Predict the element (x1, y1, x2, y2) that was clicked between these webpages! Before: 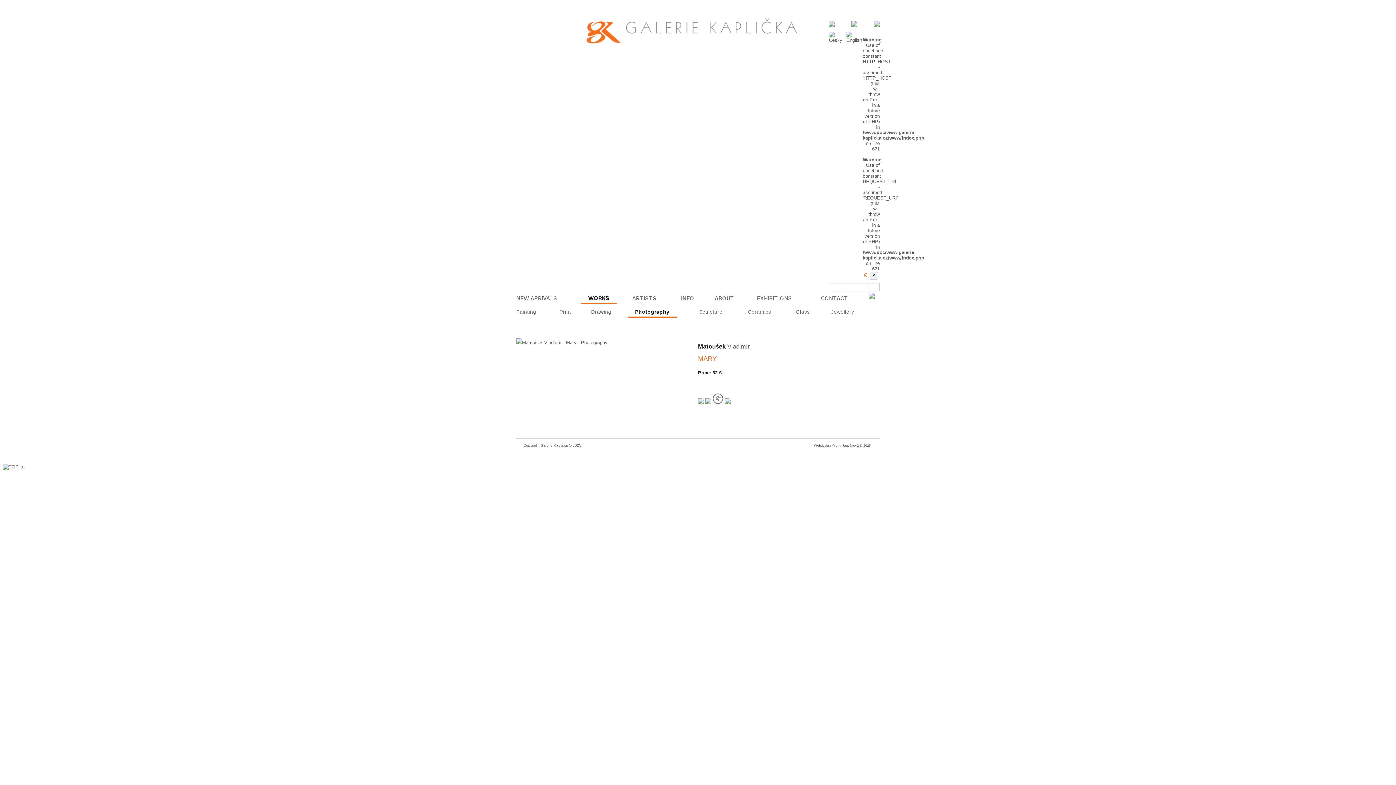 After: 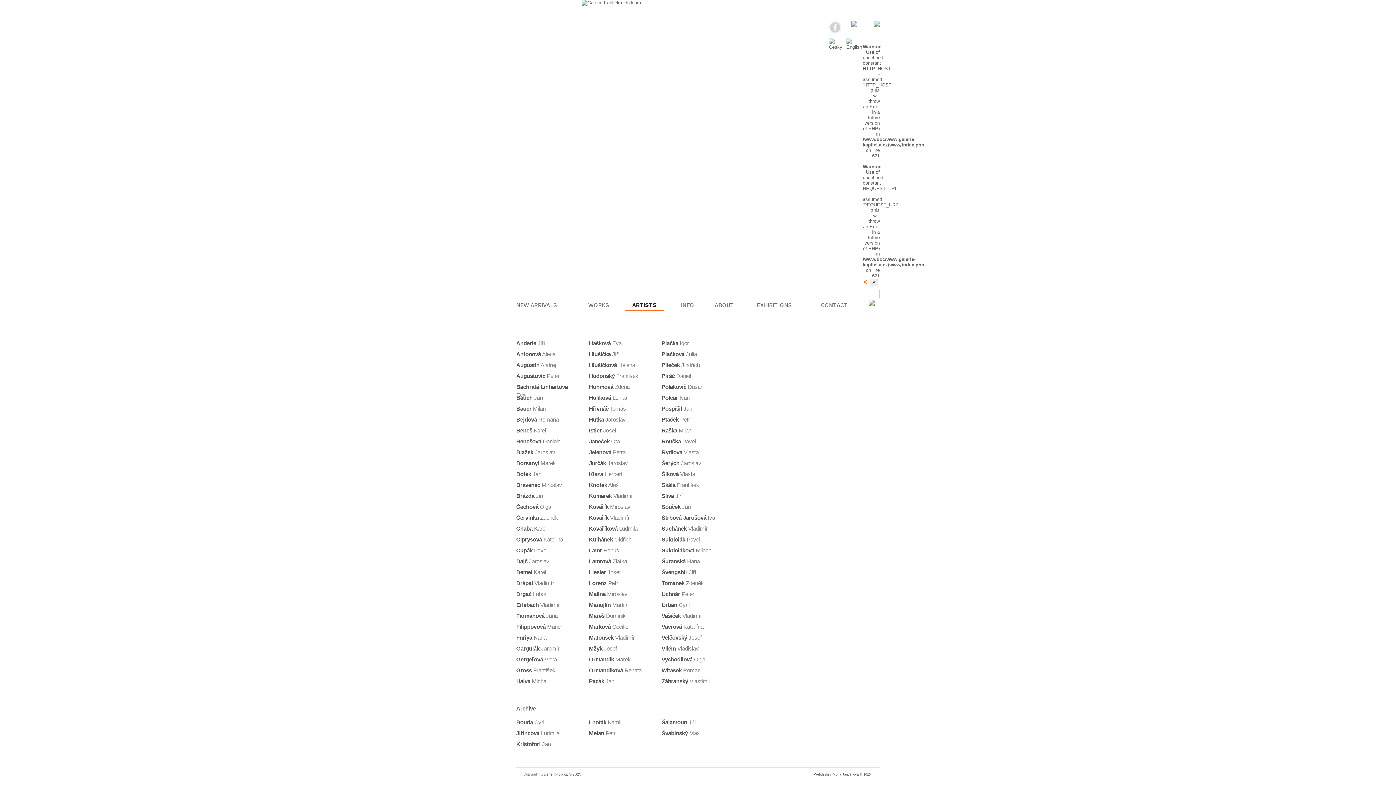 Action: bbox: (625, 295, 663, 303) label: ARTISTS